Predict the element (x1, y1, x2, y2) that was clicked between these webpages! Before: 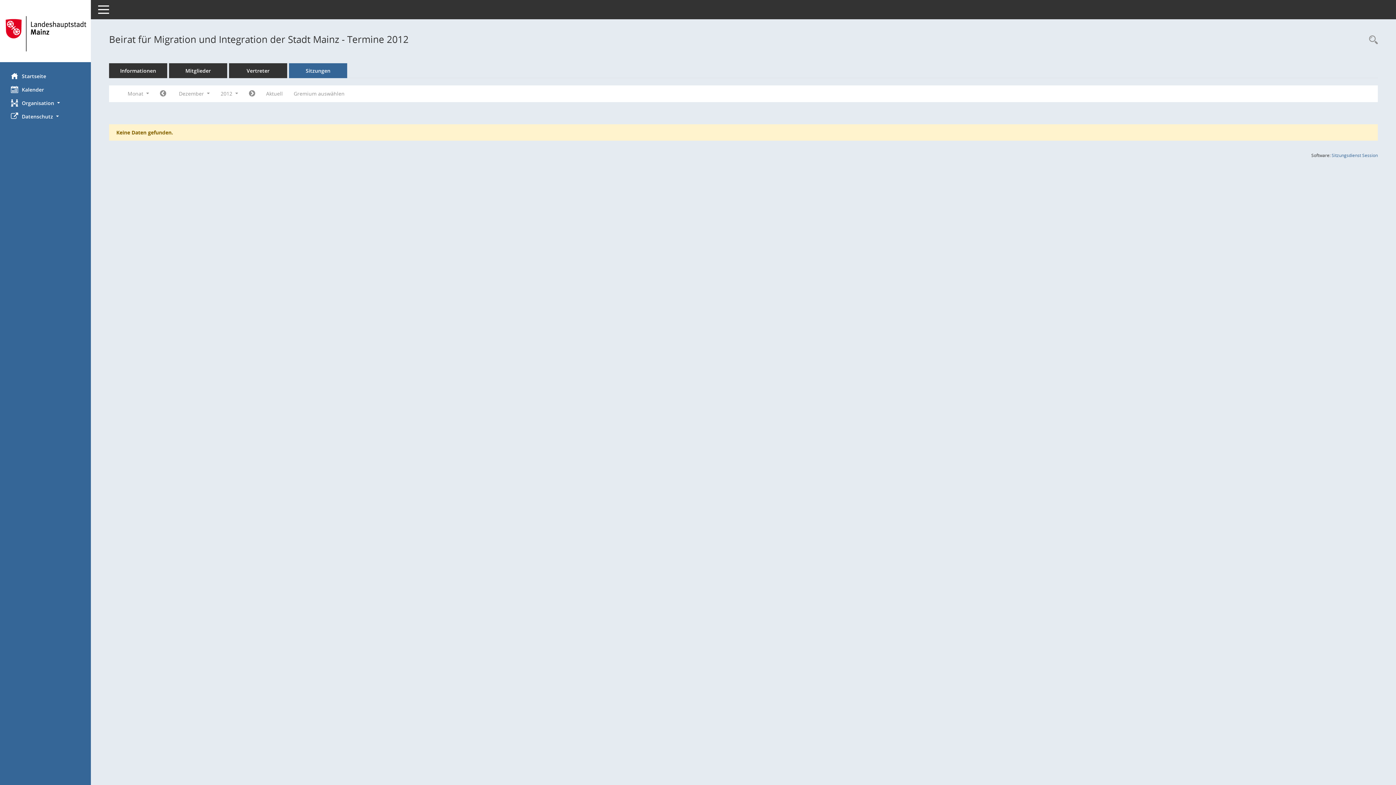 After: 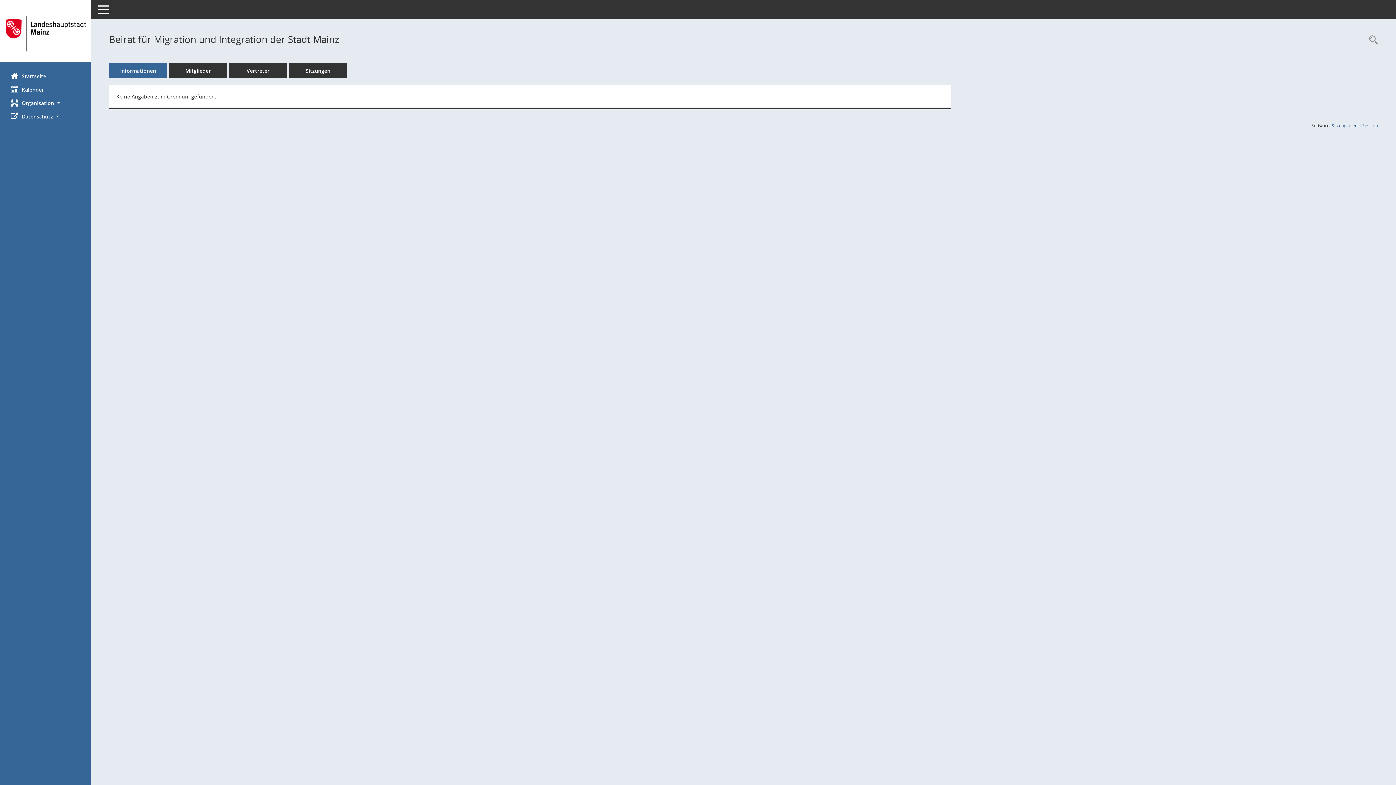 Action: bbox: (109, 63, 167, 78) label: Informationen